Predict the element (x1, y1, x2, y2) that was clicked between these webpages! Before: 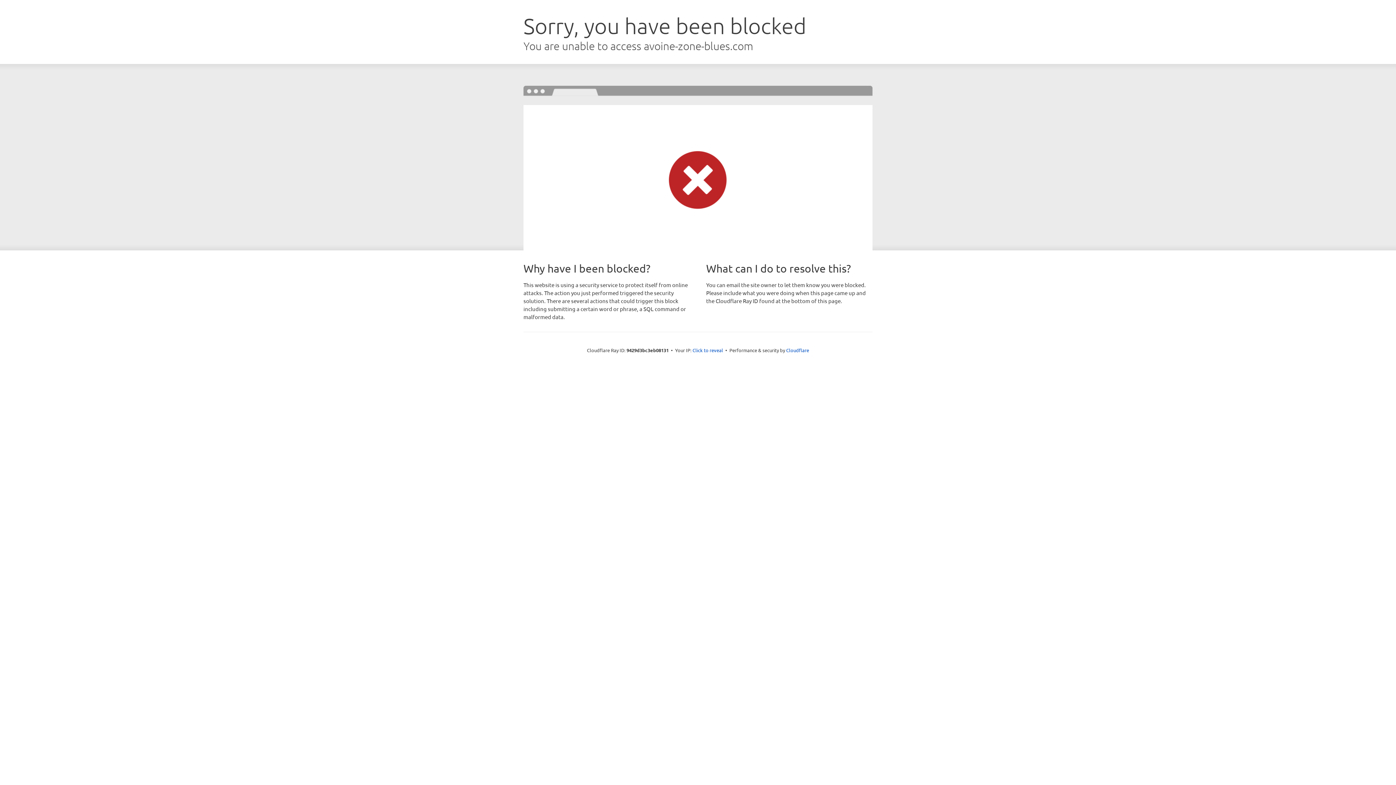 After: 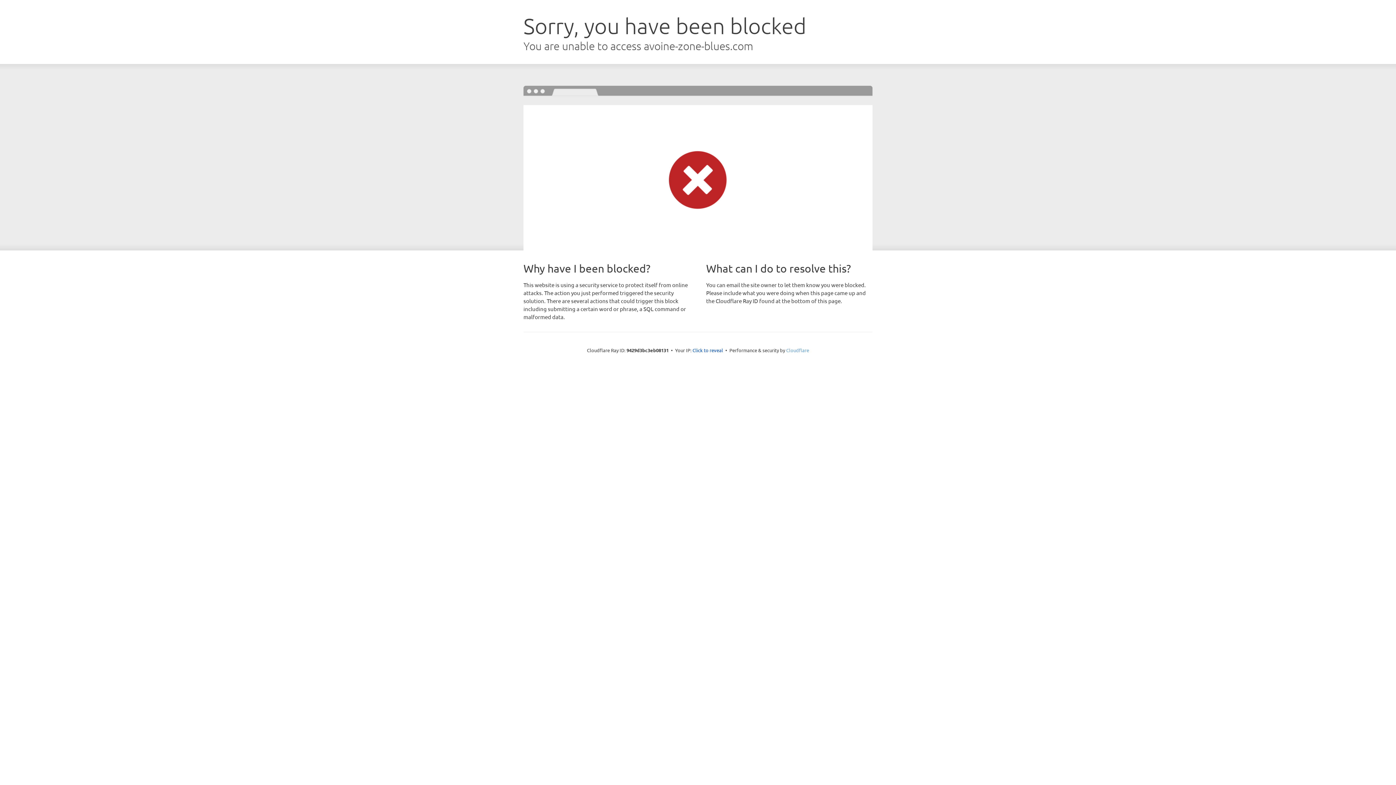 Action: label: Cloudflare bbox: (786, 347, 809, 353)